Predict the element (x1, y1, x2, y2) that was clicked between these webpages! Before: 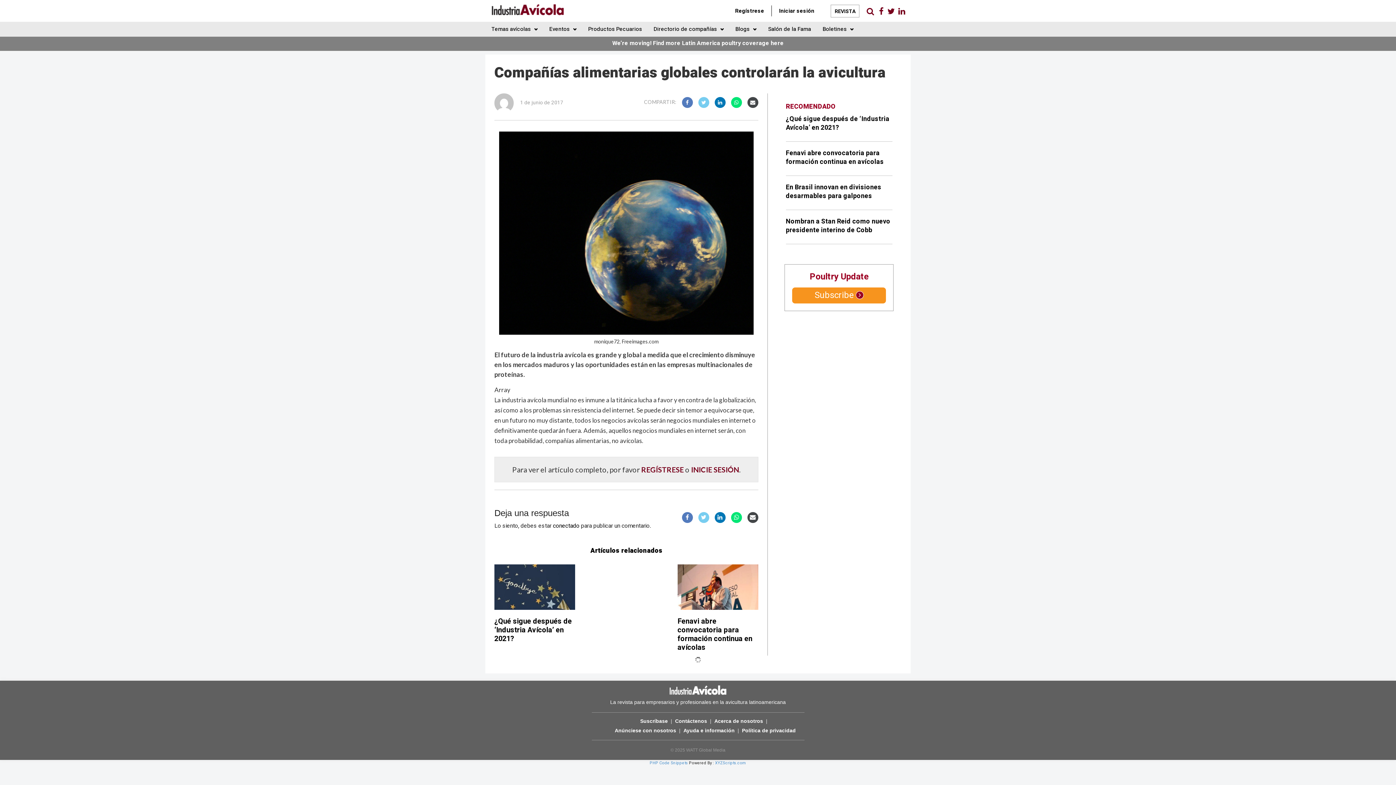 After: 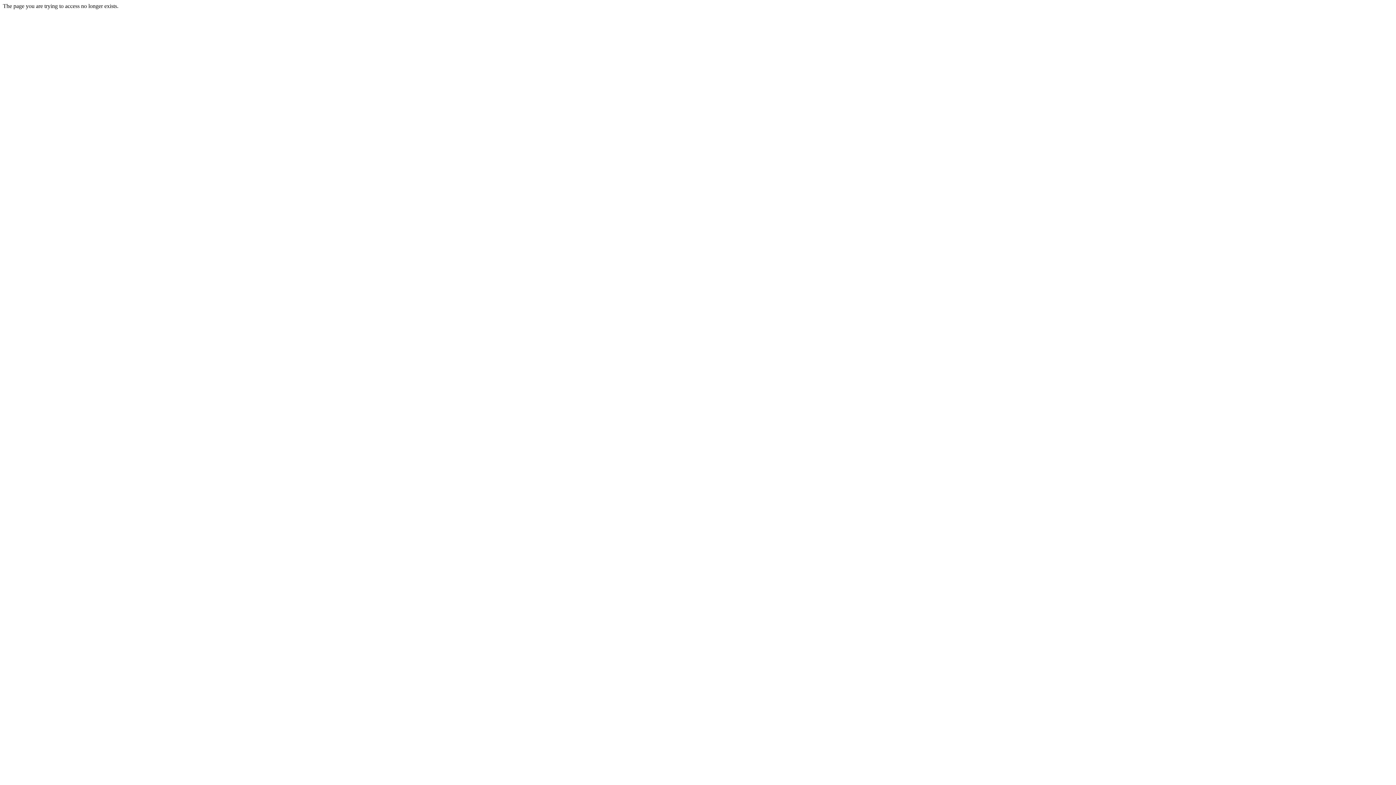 Action: bbox: (640, 743, 668, 749) label: Suscríbase